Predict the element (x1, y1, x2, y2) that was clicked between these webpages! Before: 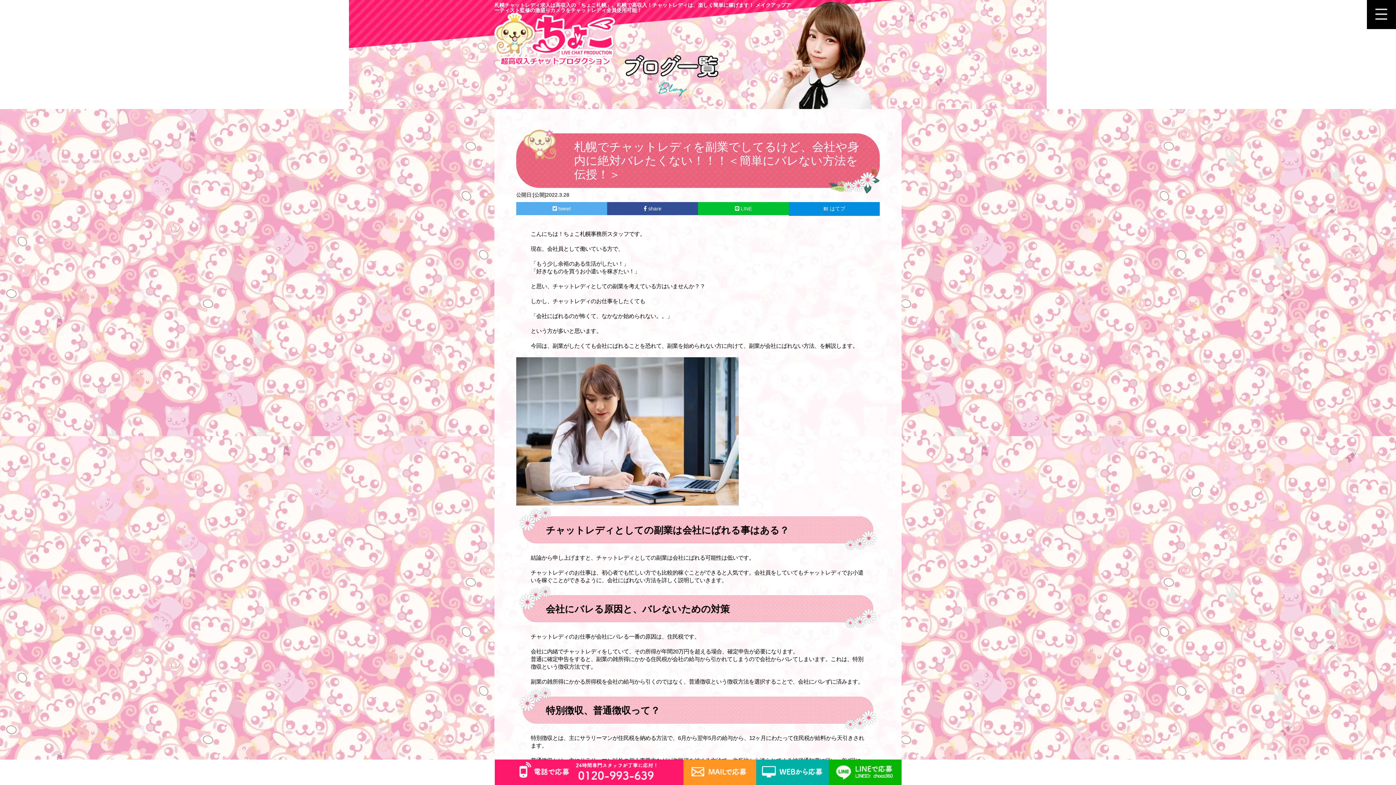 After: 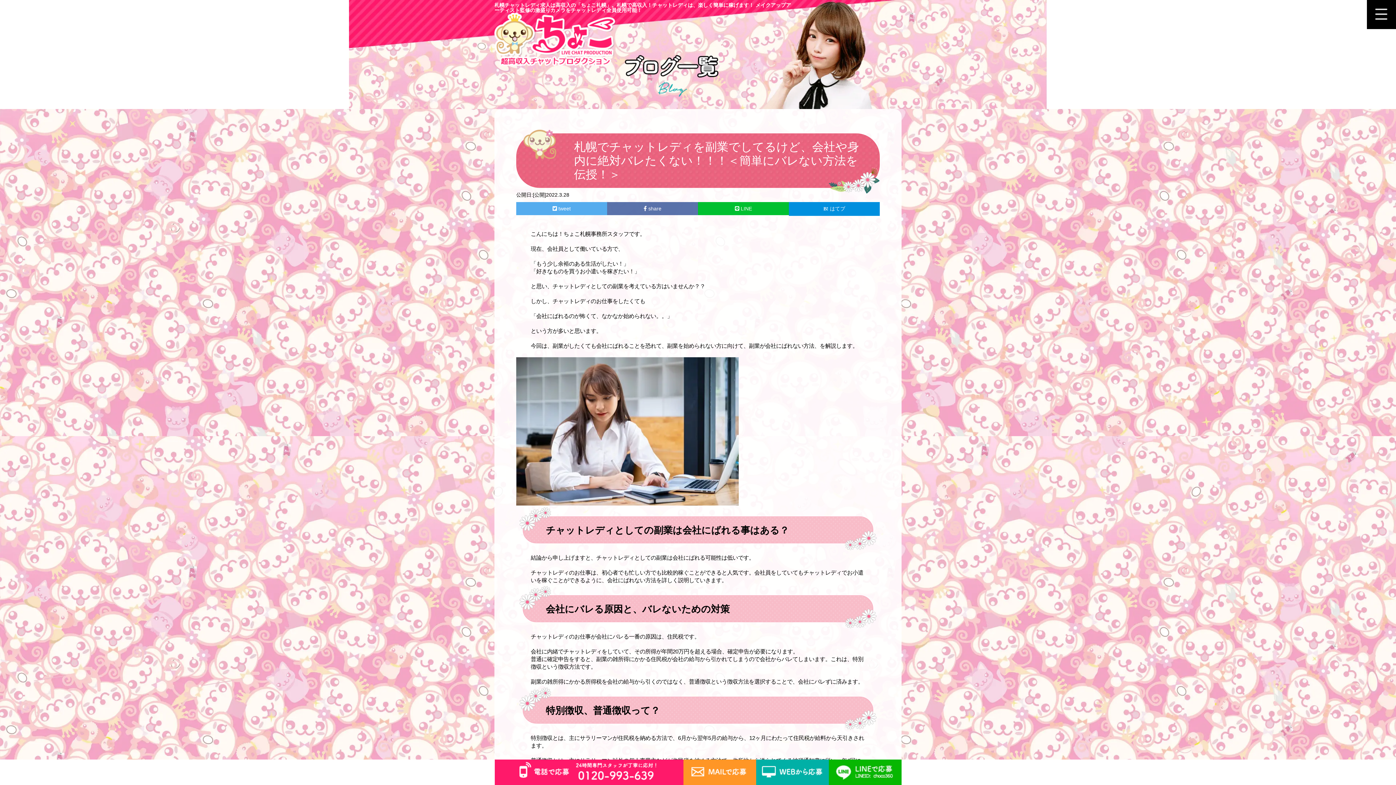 Action: bbox: (607, 202, 698, 215) label:  share